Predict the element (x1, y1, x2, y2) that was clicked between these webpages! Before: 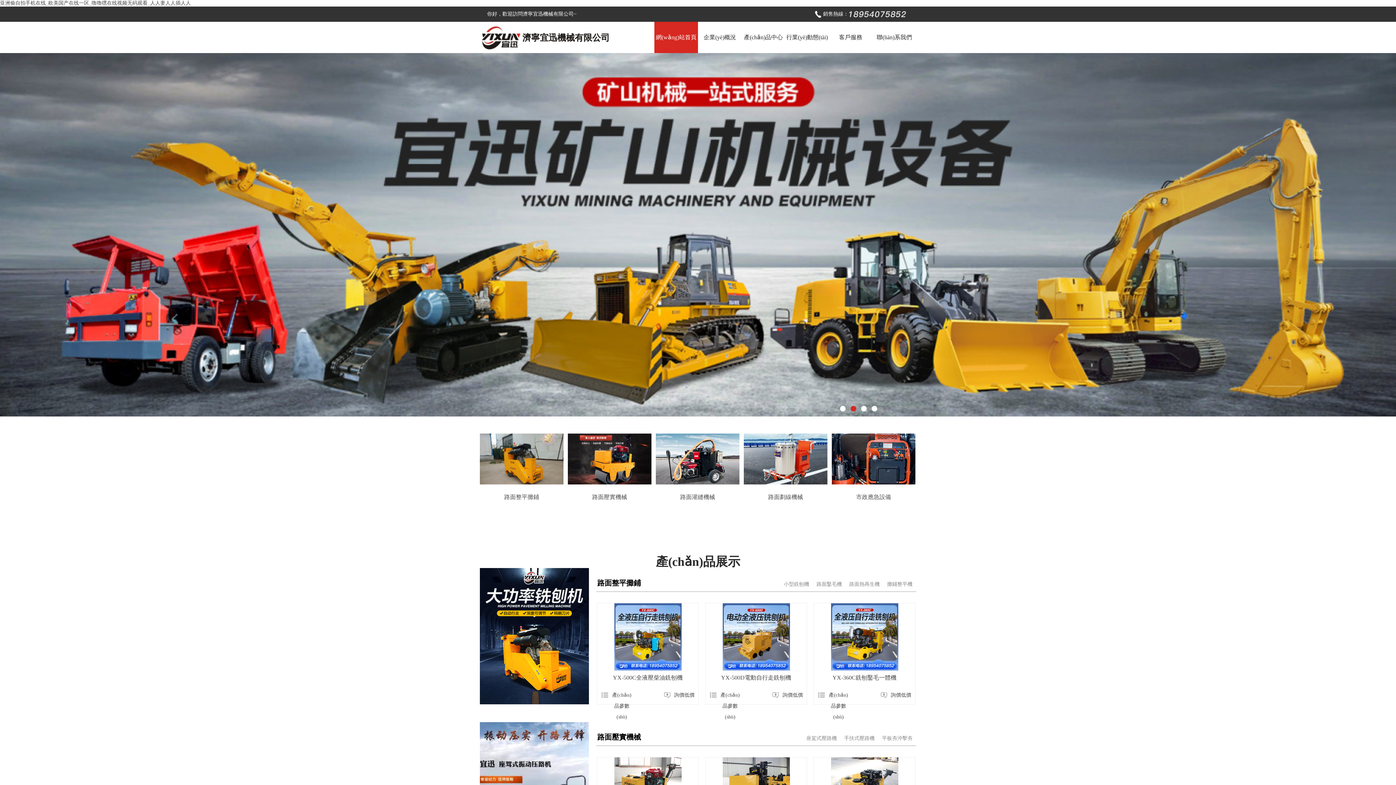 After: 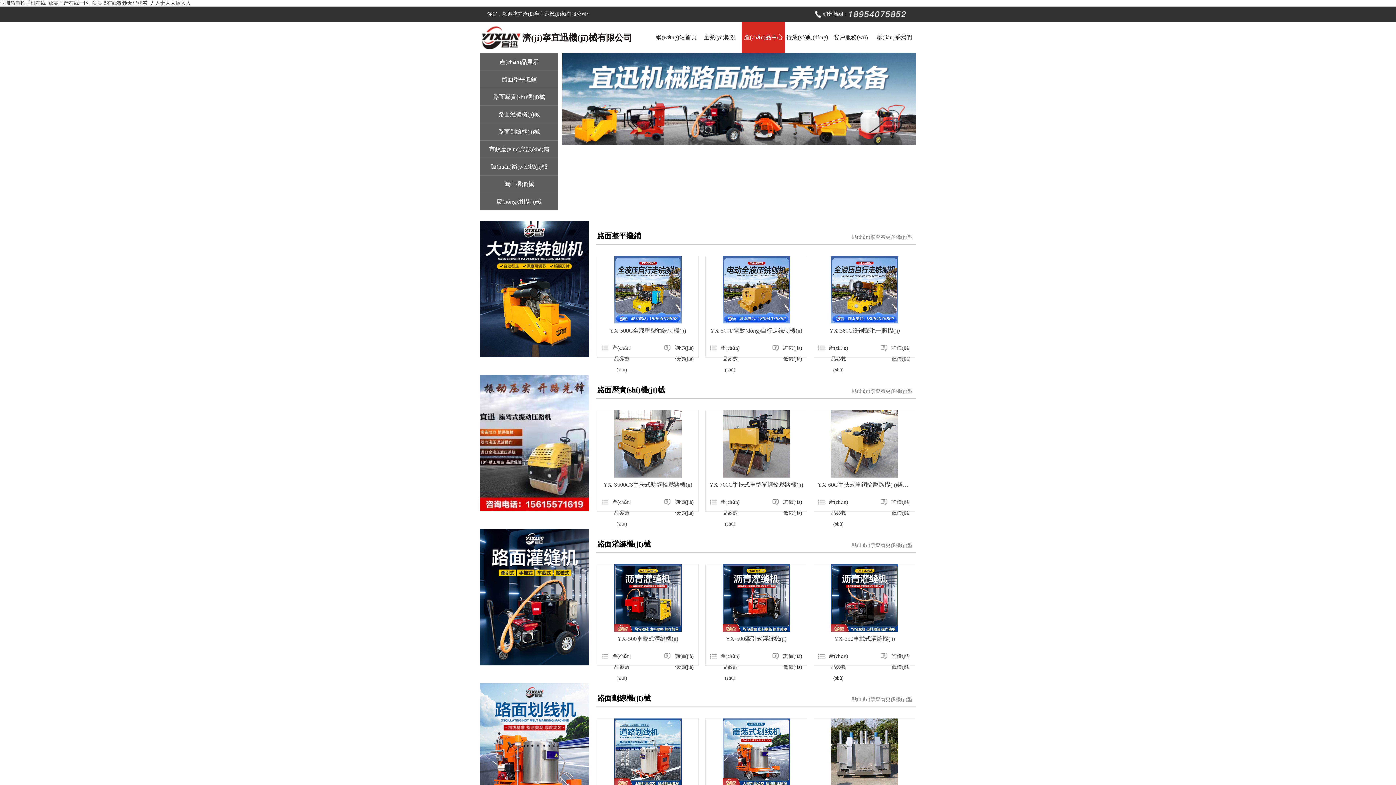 Action: label: 詢價低價 bbox: (664, 690, 694, 701)